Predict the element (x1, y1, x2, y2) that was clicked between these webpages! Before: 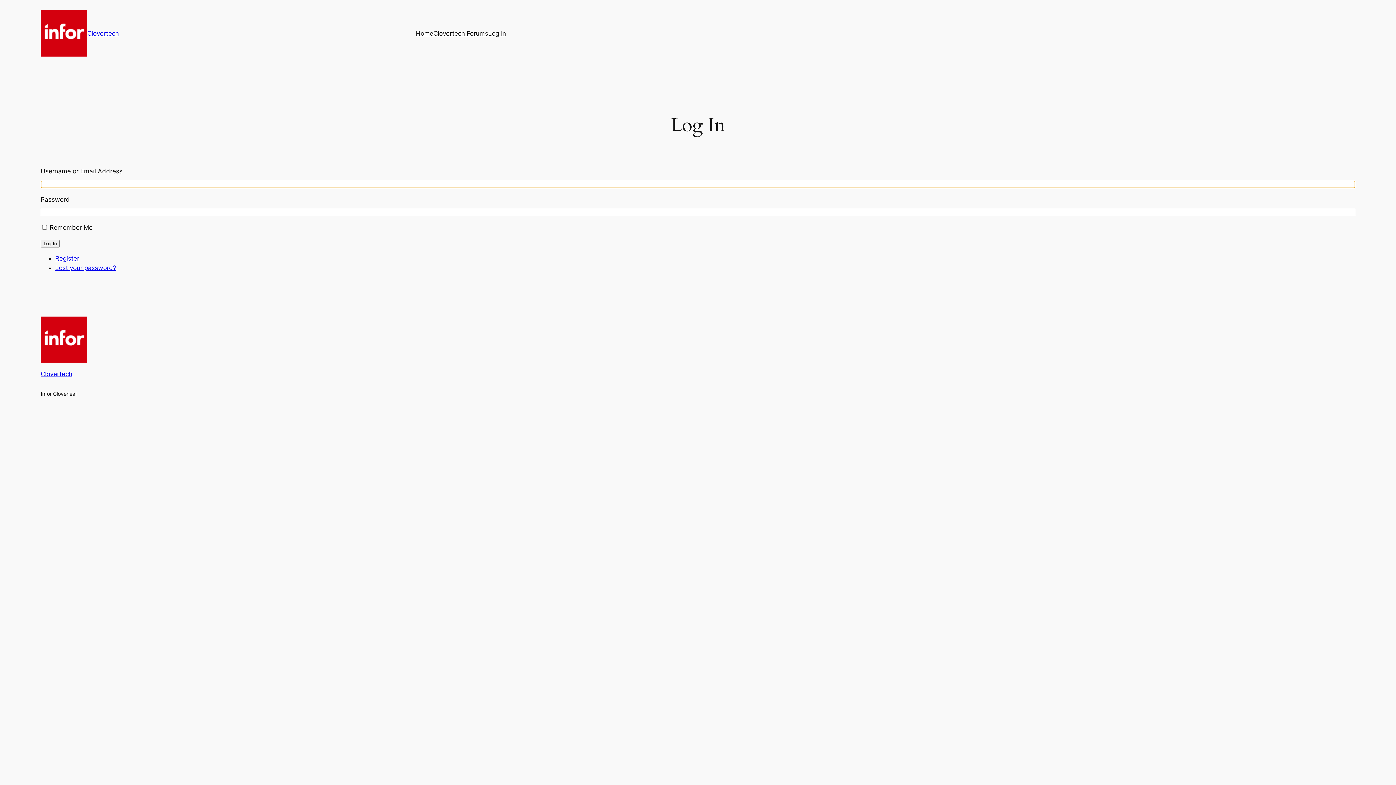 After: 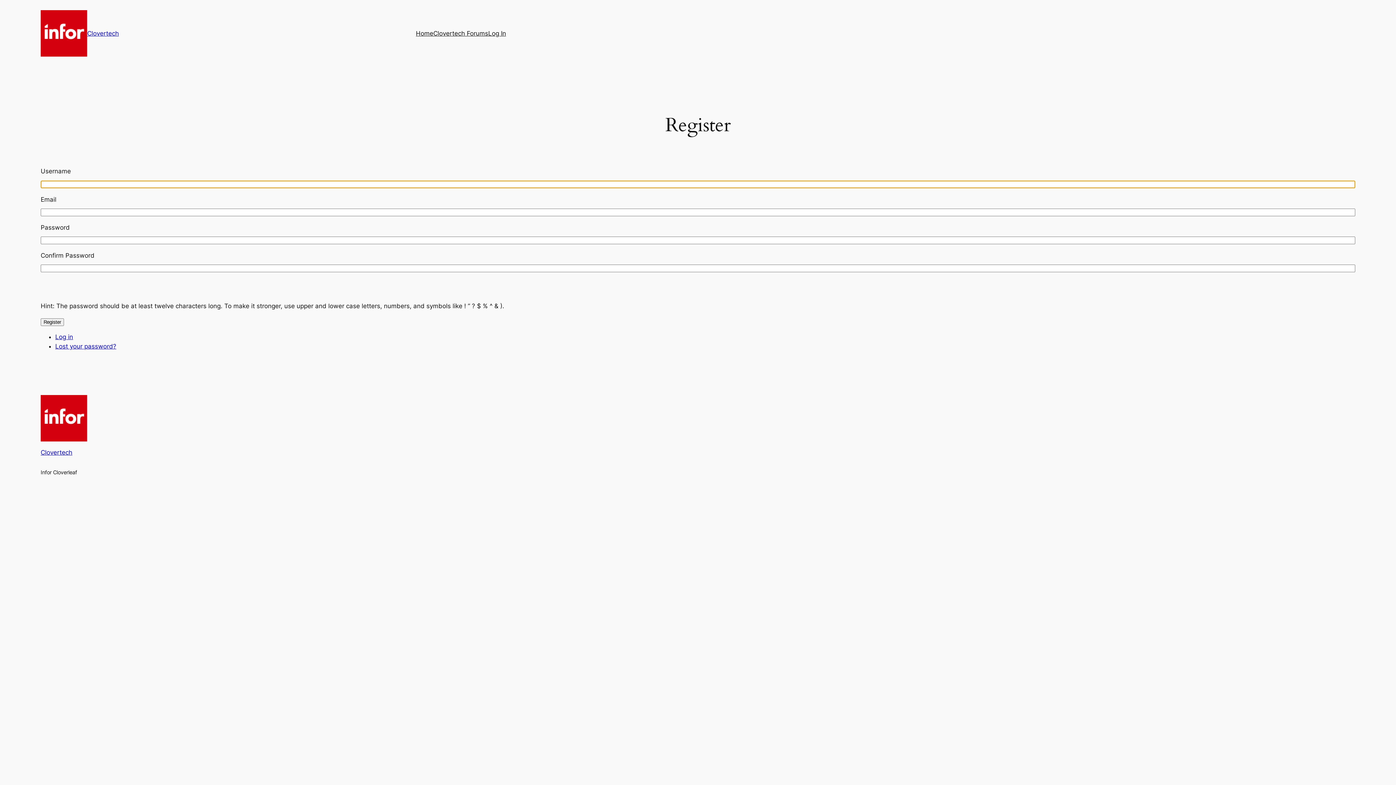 Action: label: Register bbox: (55, 255, 79, 262)